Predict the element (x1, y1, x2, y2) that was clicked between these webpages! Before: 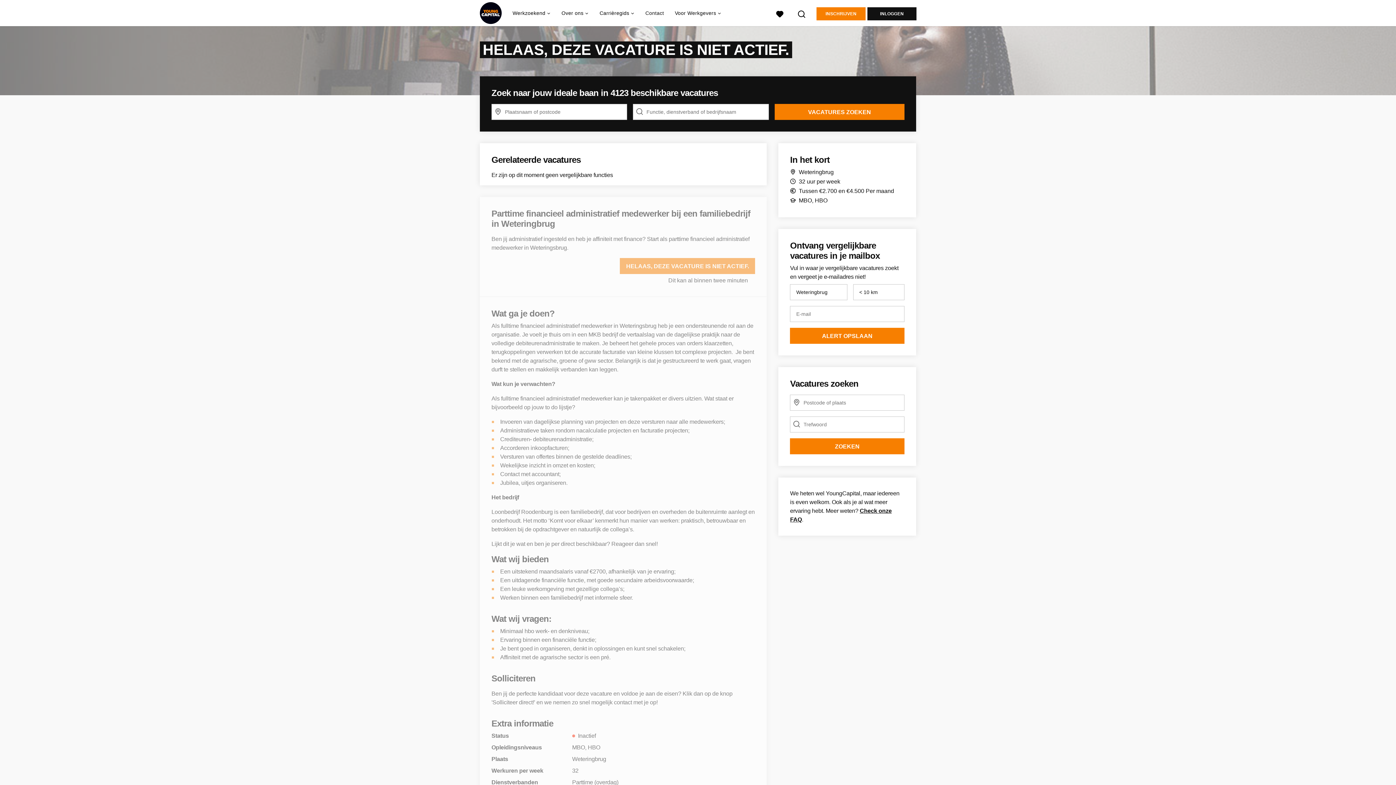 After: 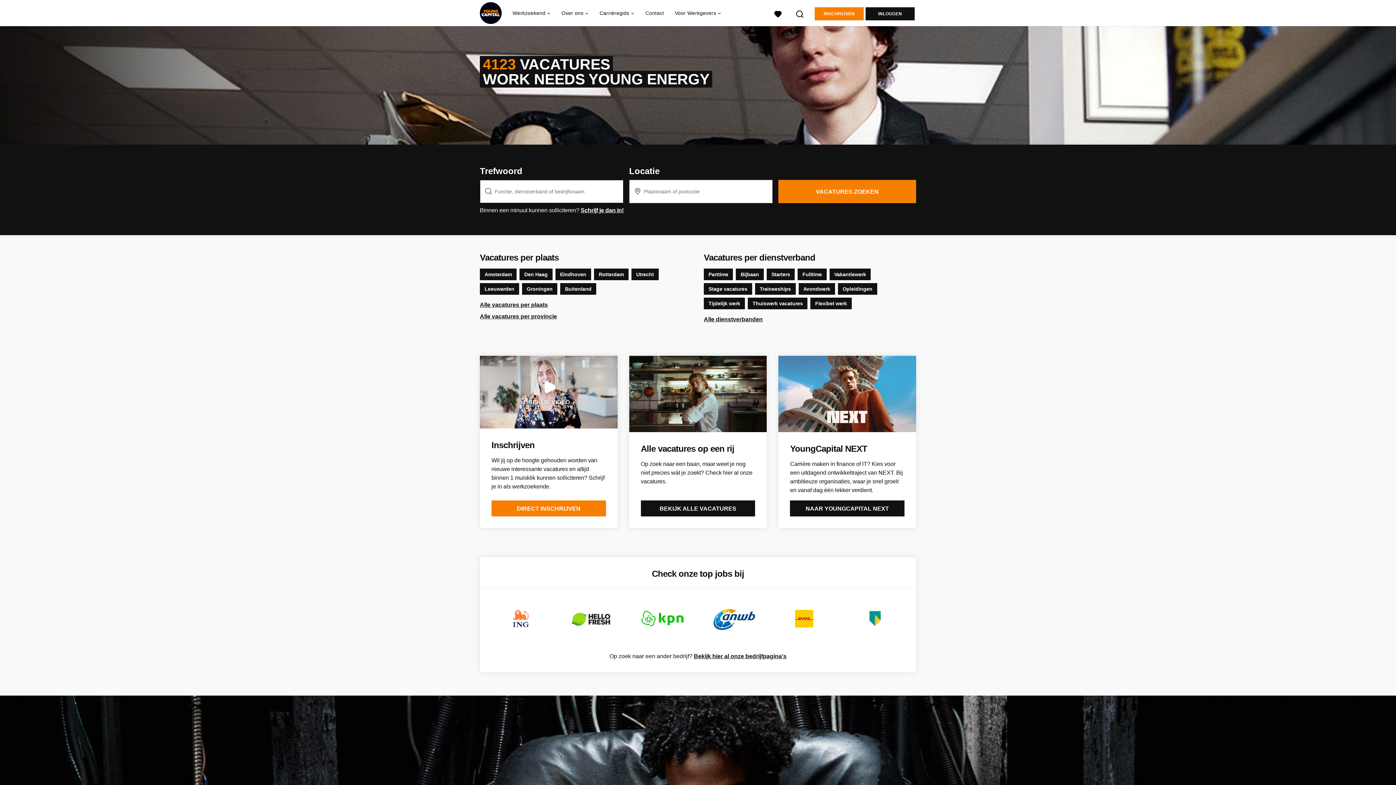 Action: bbox: (480, 2, 501, 24)